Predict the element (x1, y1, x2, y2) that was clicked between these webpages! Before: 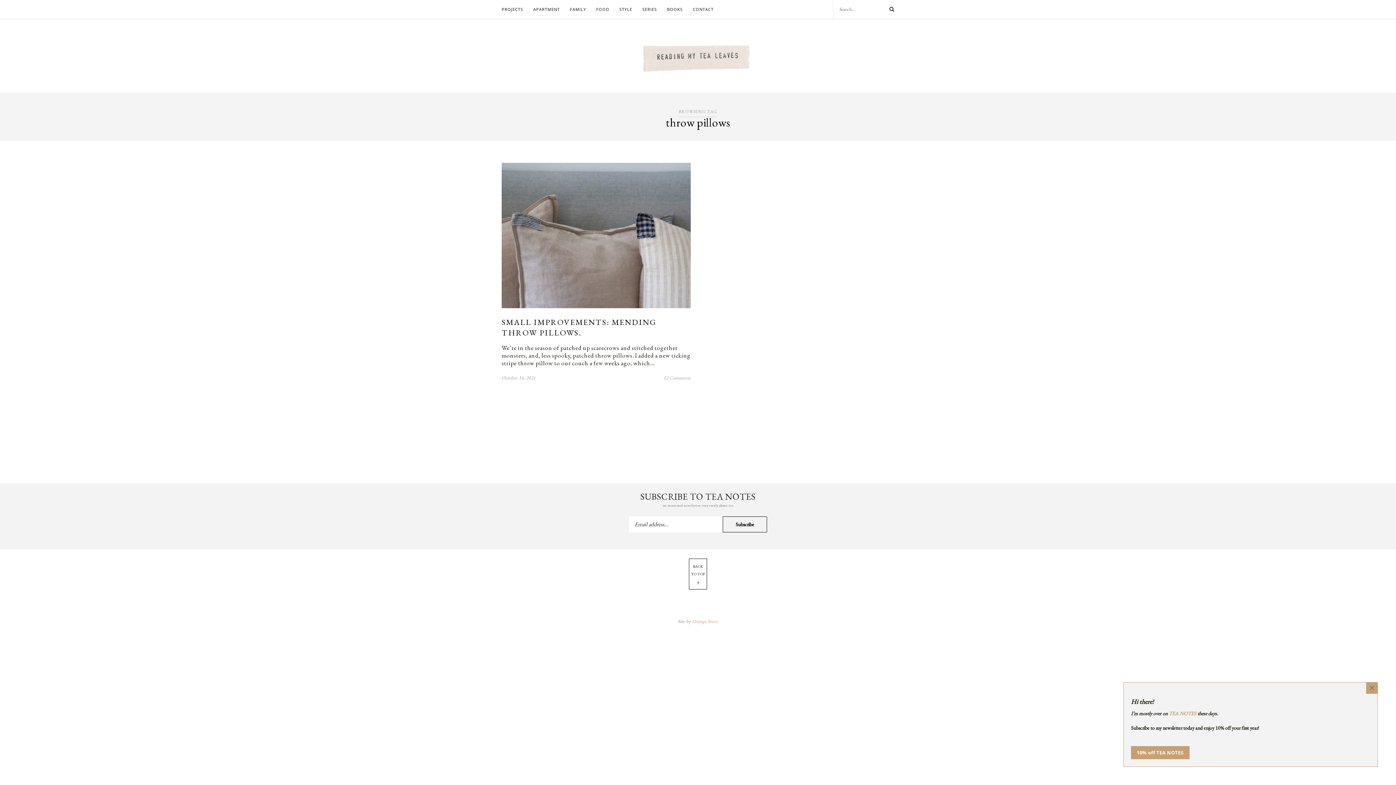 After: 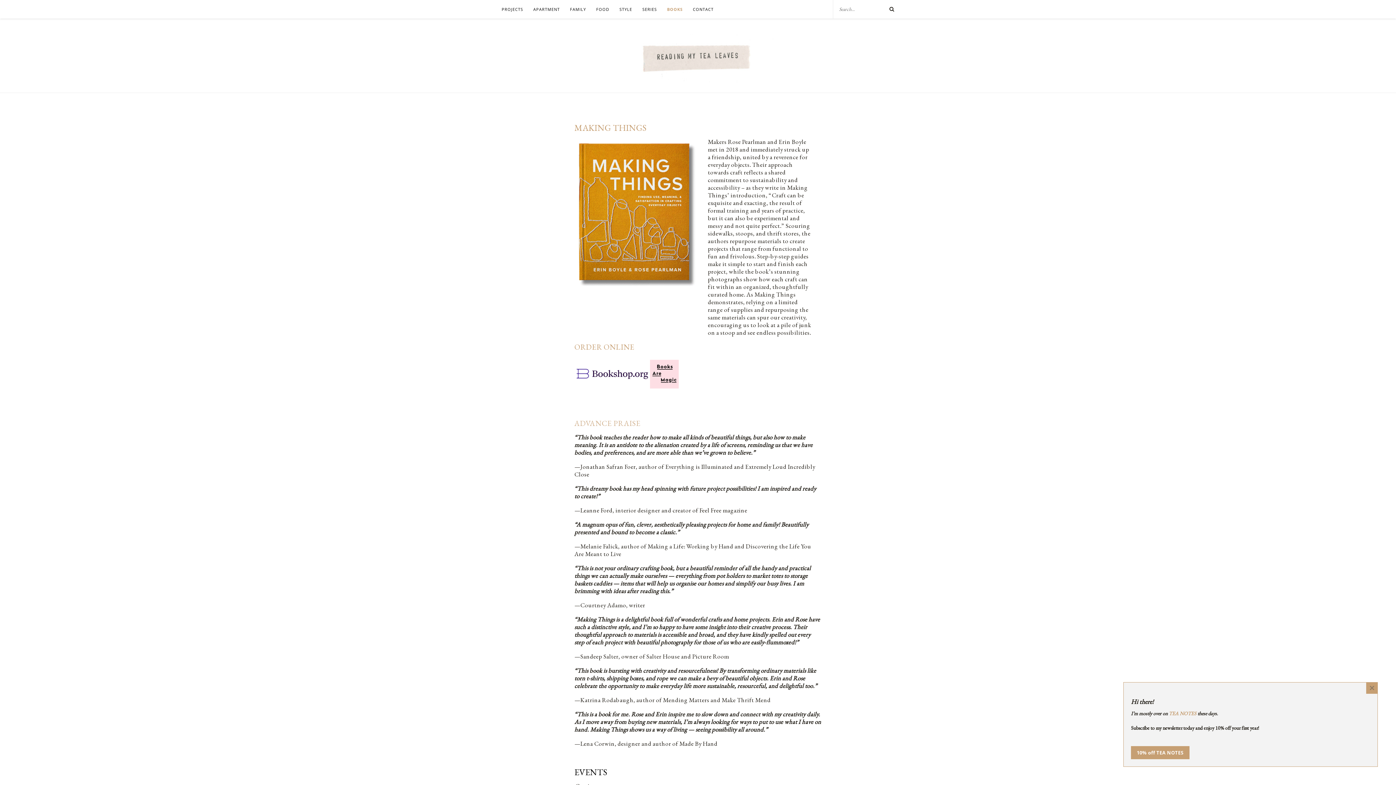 Action: label: BOOKS bbox: (667, 0, 682, 18)